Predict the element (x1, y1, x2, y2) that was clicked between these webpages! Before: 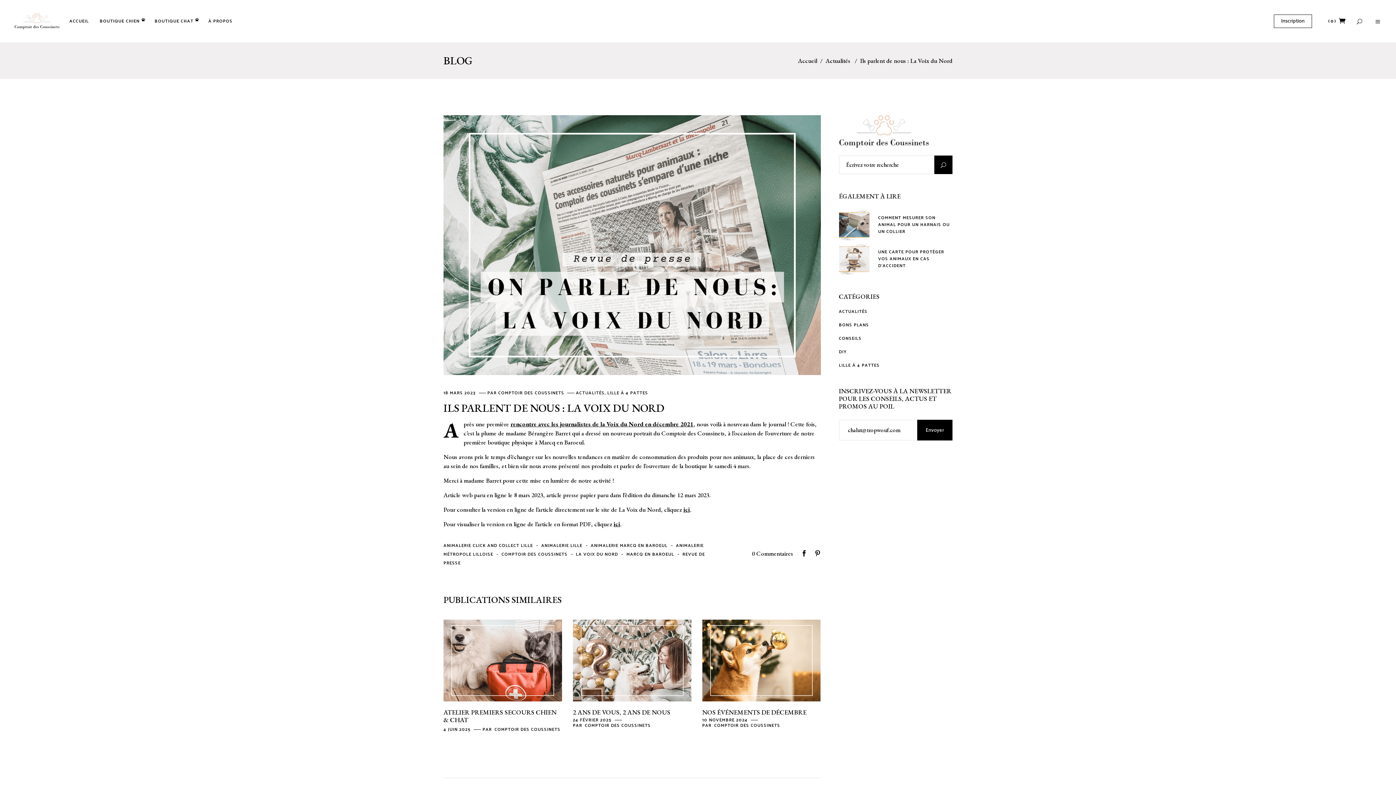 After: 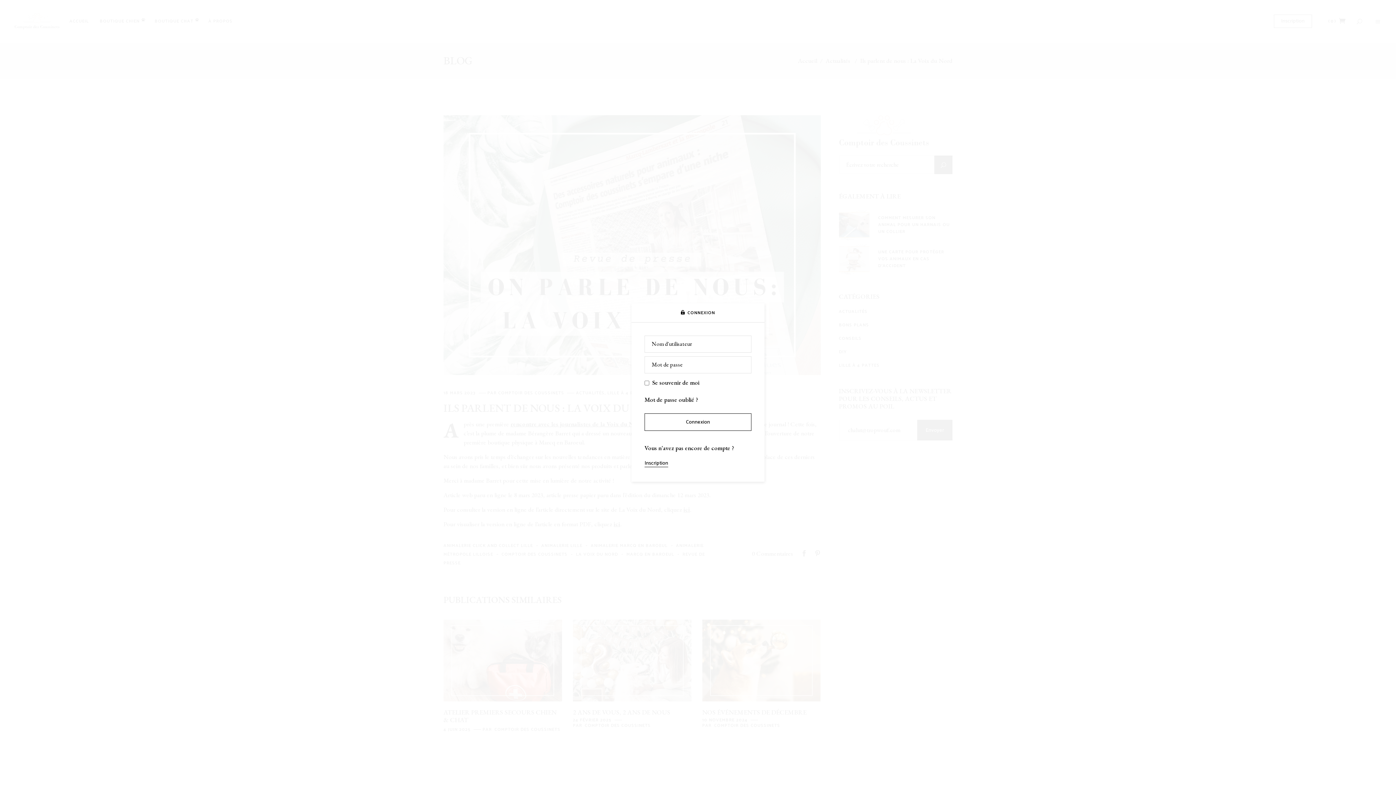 Action: label: Inscription bbox: (1274, 14, 1312, 28)